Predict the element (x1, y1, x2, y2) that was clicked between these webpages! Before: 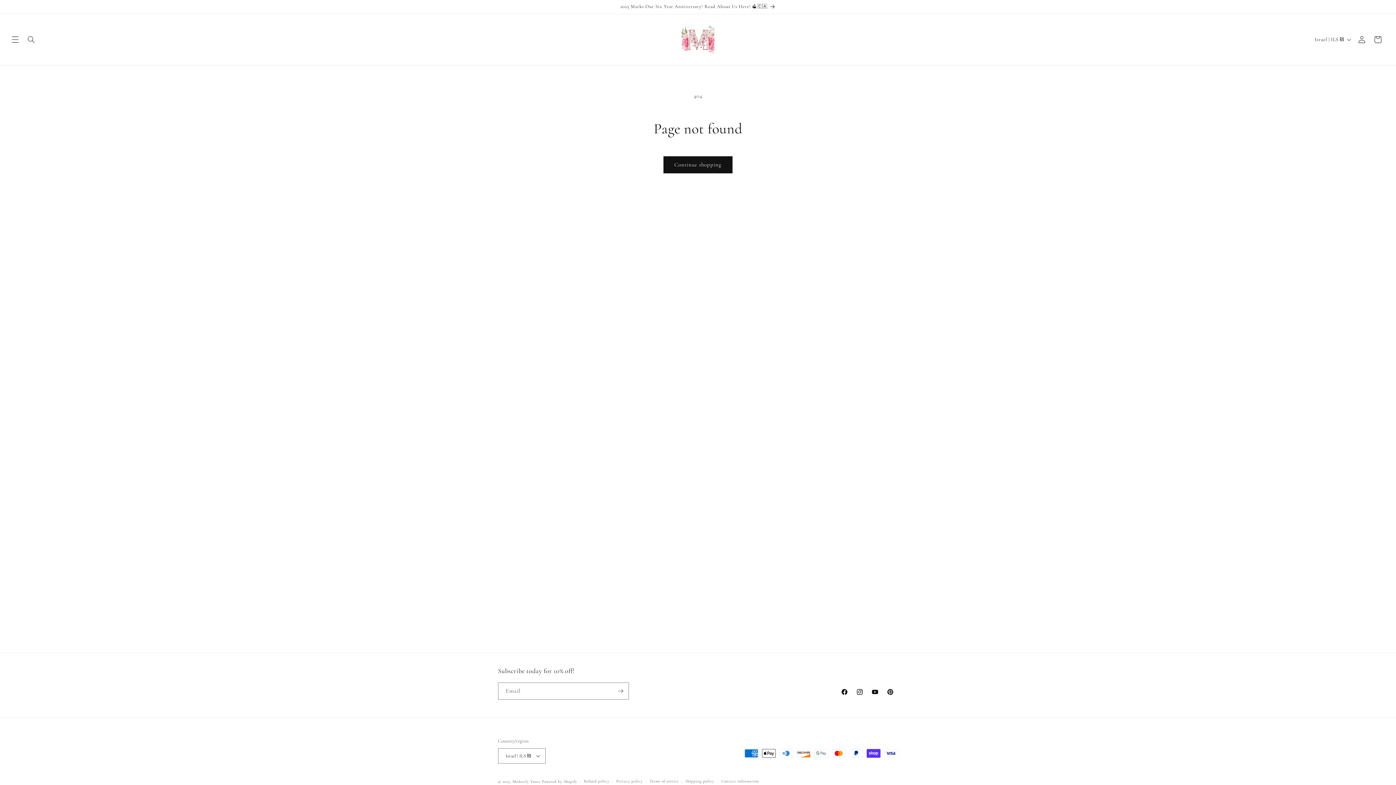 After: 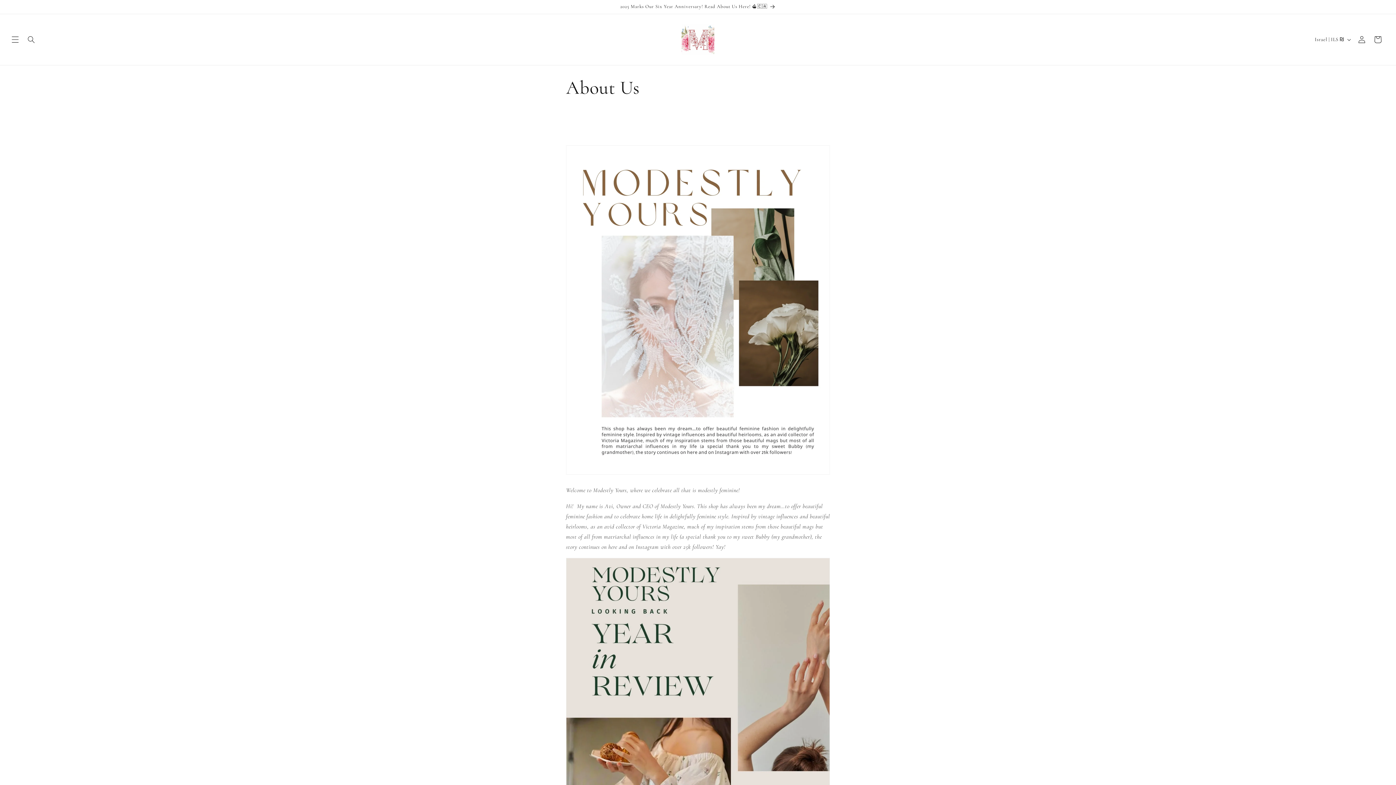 Action: bbox: (491, 0, 904, 13) label: 2025 Marks Our Six Year Anniversary! Read About Us Here! ⛵🇨🇦